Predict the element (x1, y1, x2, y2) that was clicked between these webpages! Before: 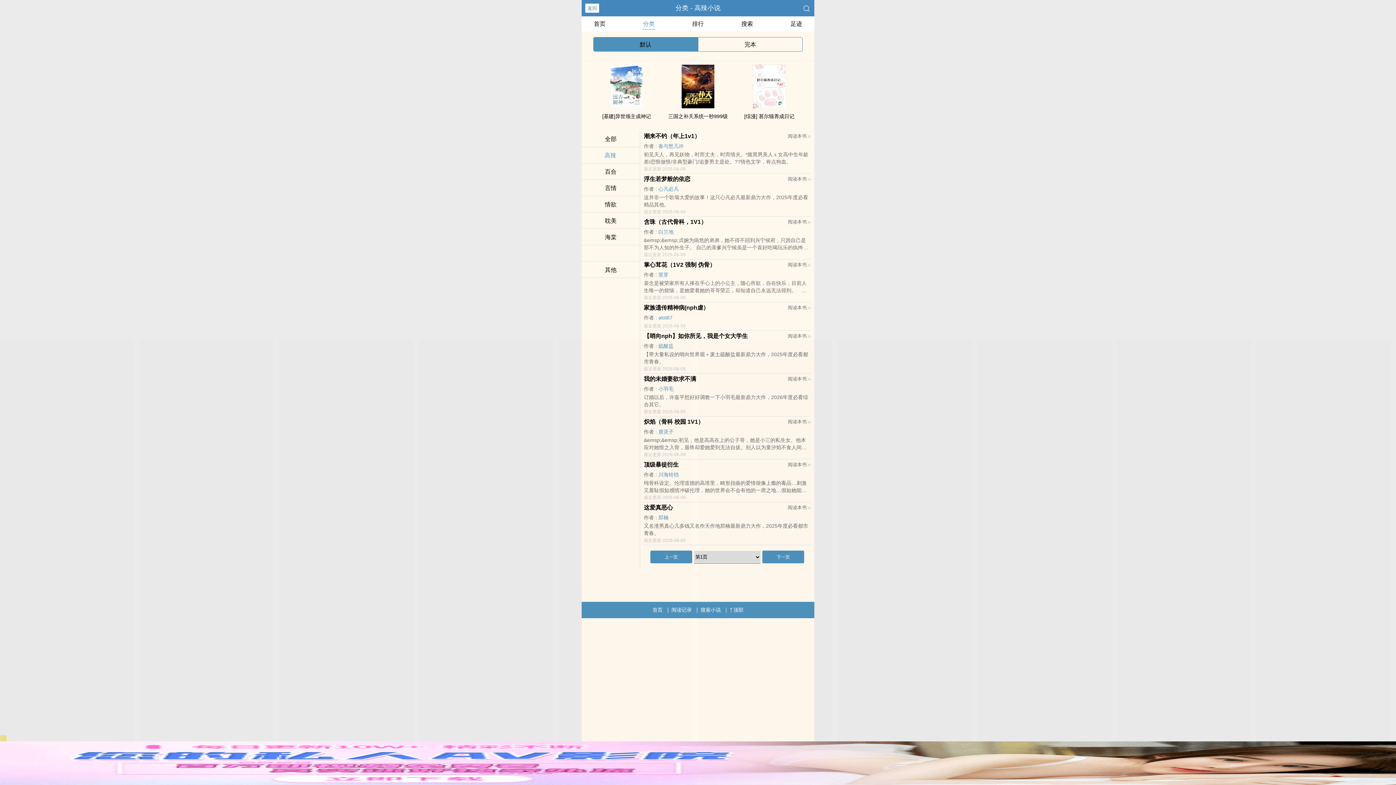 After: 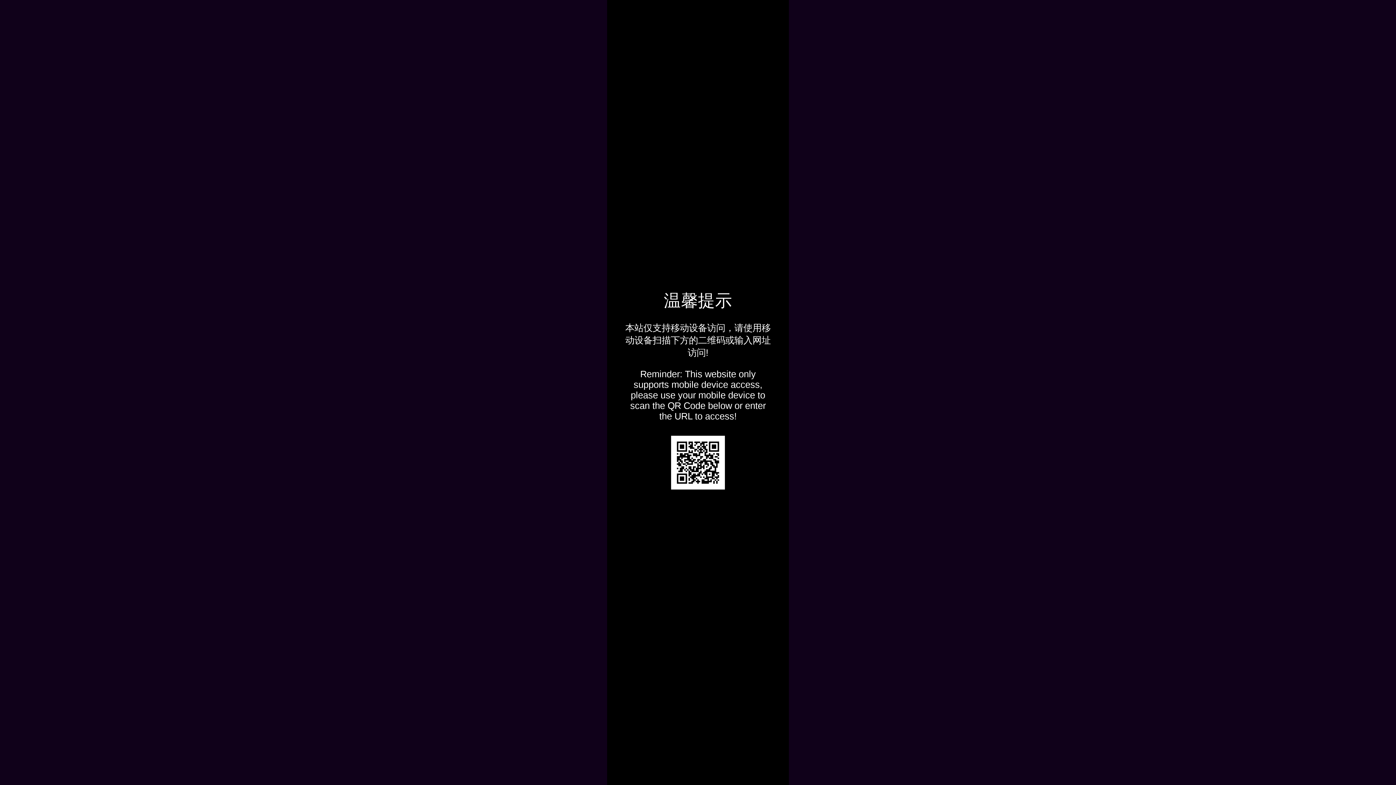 Action: bbox: (644, 333, 748, 339) label: 【哨向nph】如你所见，我是个女大学生